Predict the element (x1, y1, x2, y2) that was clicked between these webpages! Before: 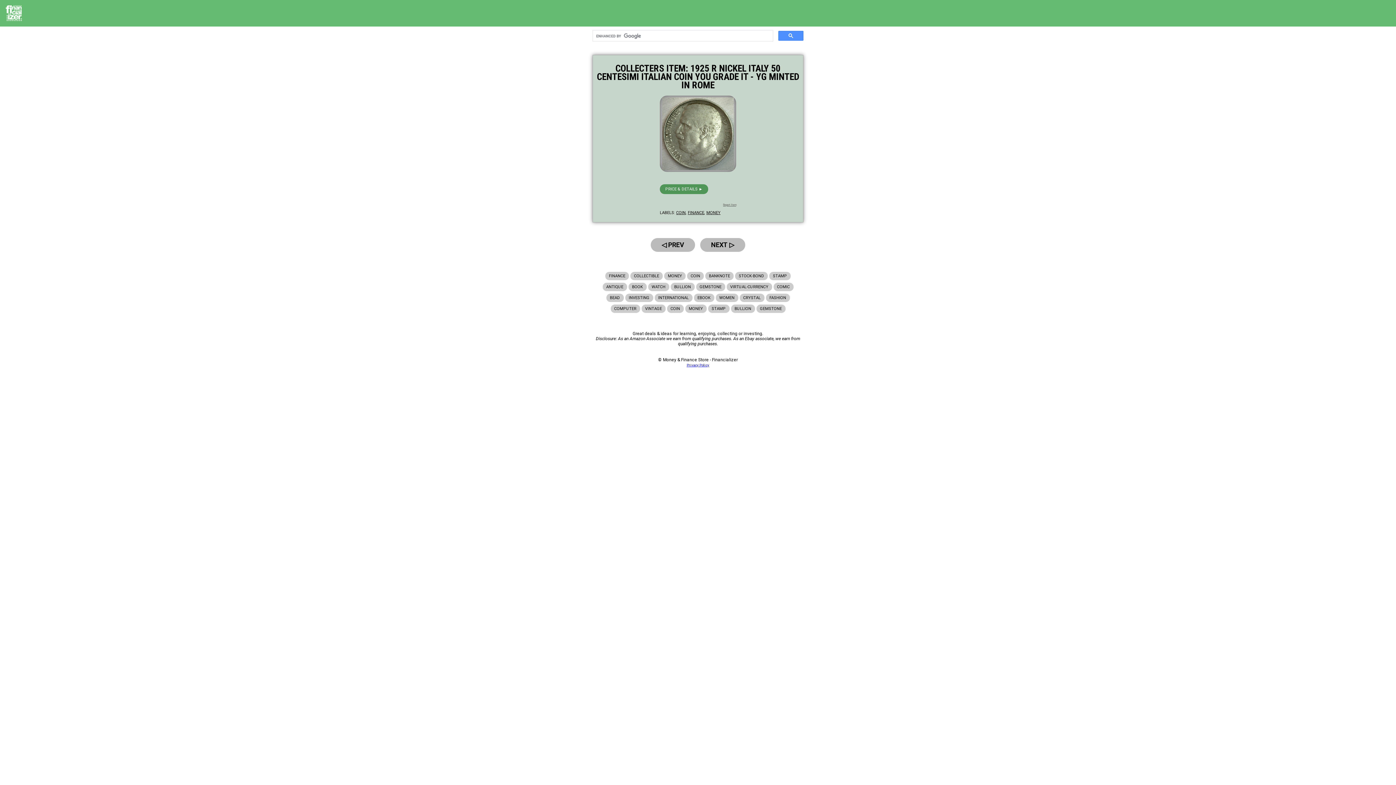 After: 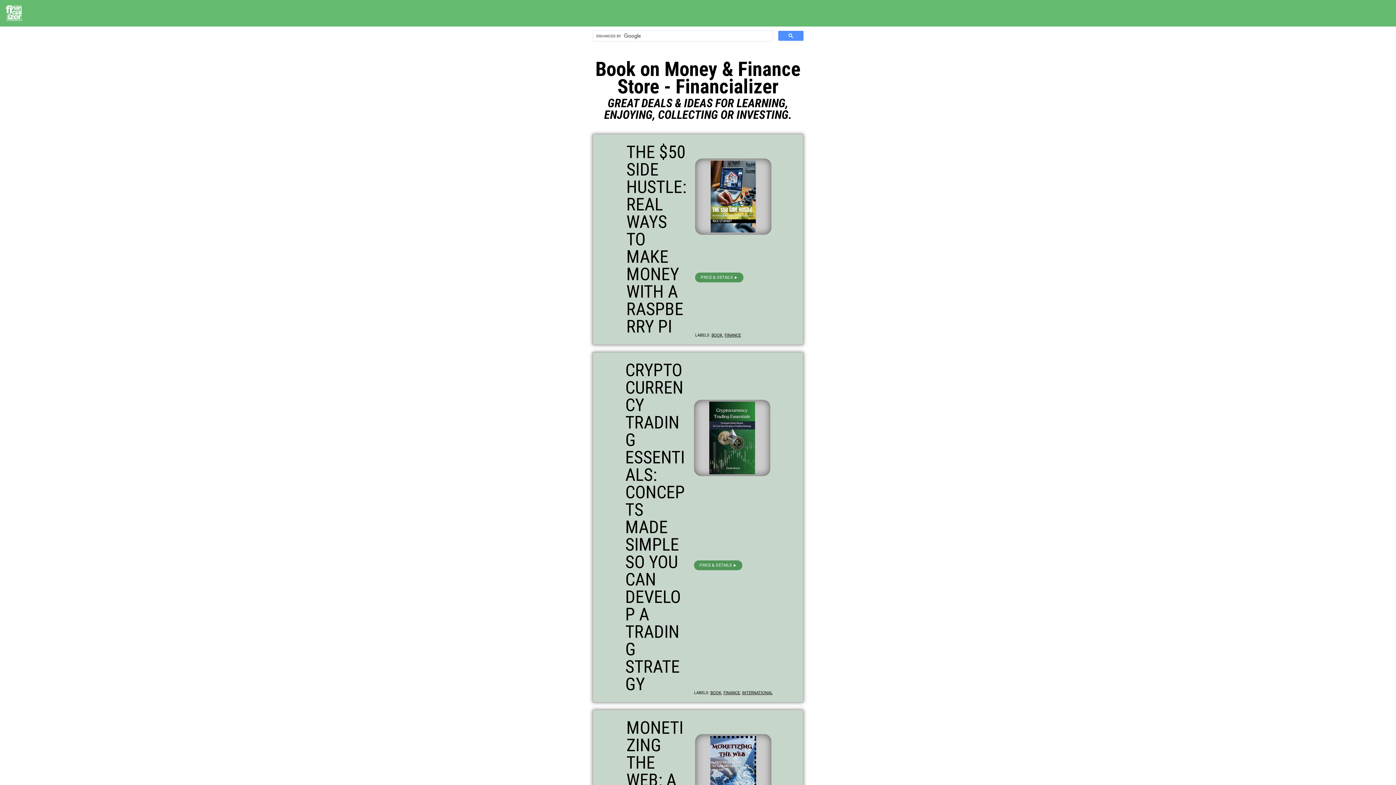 Action: label: BOOK bbox: (628, 282, 646, 291)